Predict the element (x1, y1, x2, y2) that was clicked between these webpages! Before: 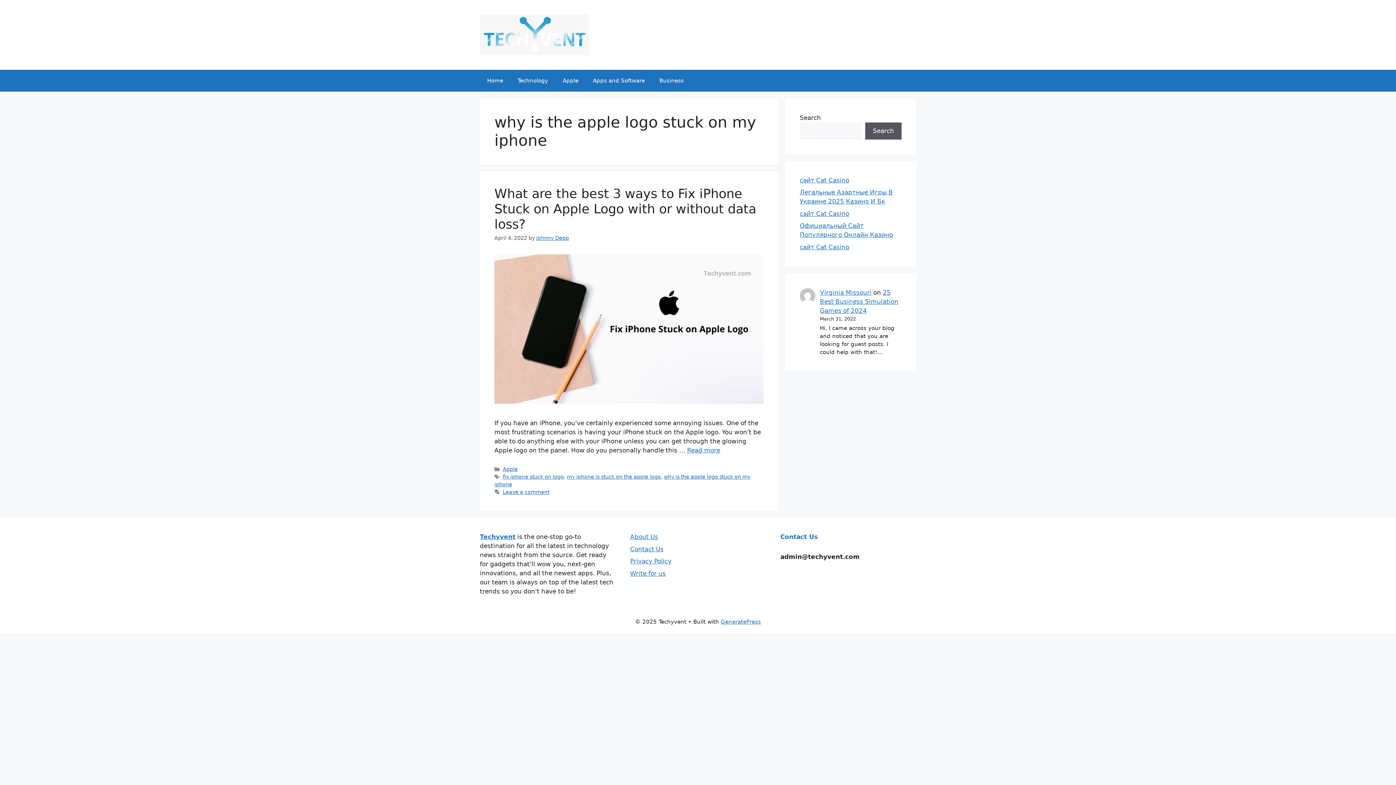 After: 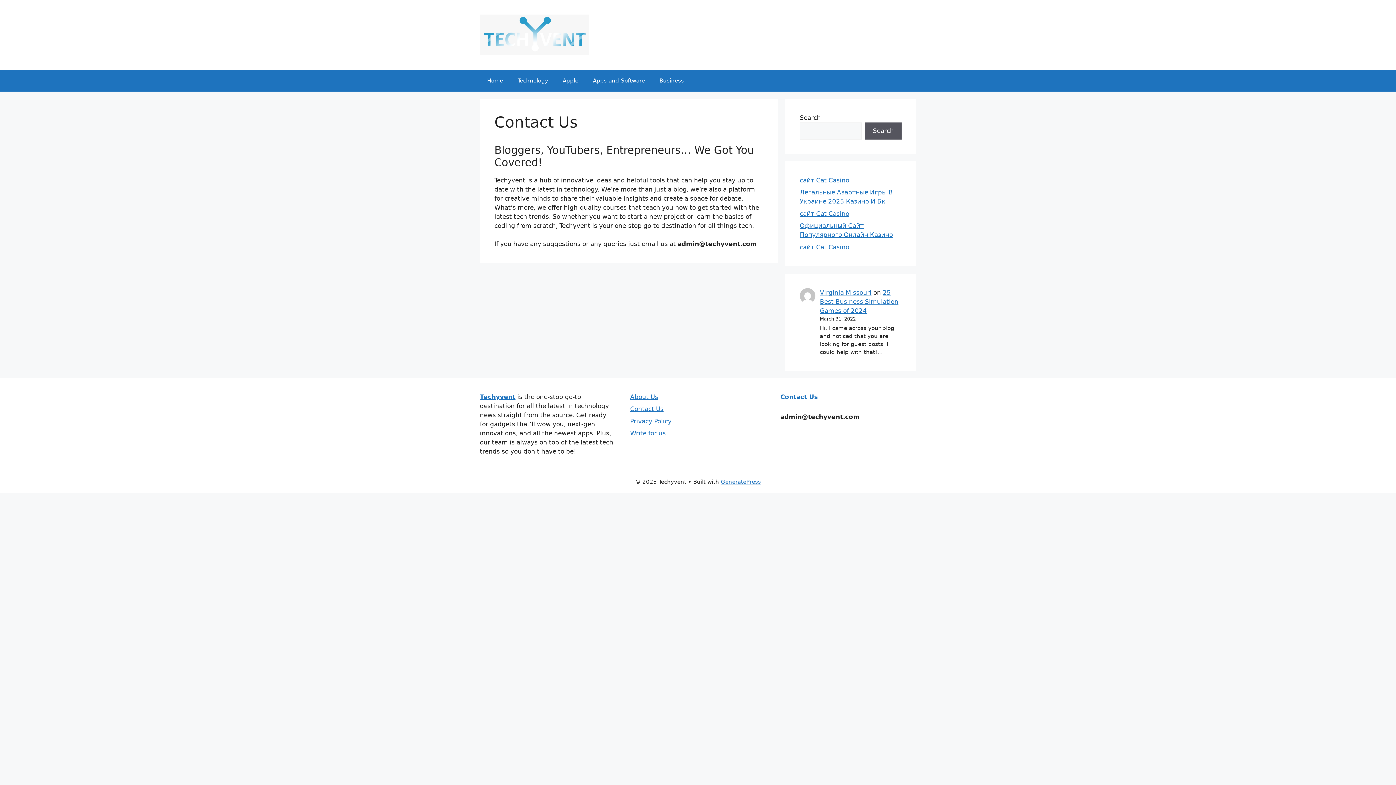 Action: bbox: (630, 545, 663, 553) label: Contact Us